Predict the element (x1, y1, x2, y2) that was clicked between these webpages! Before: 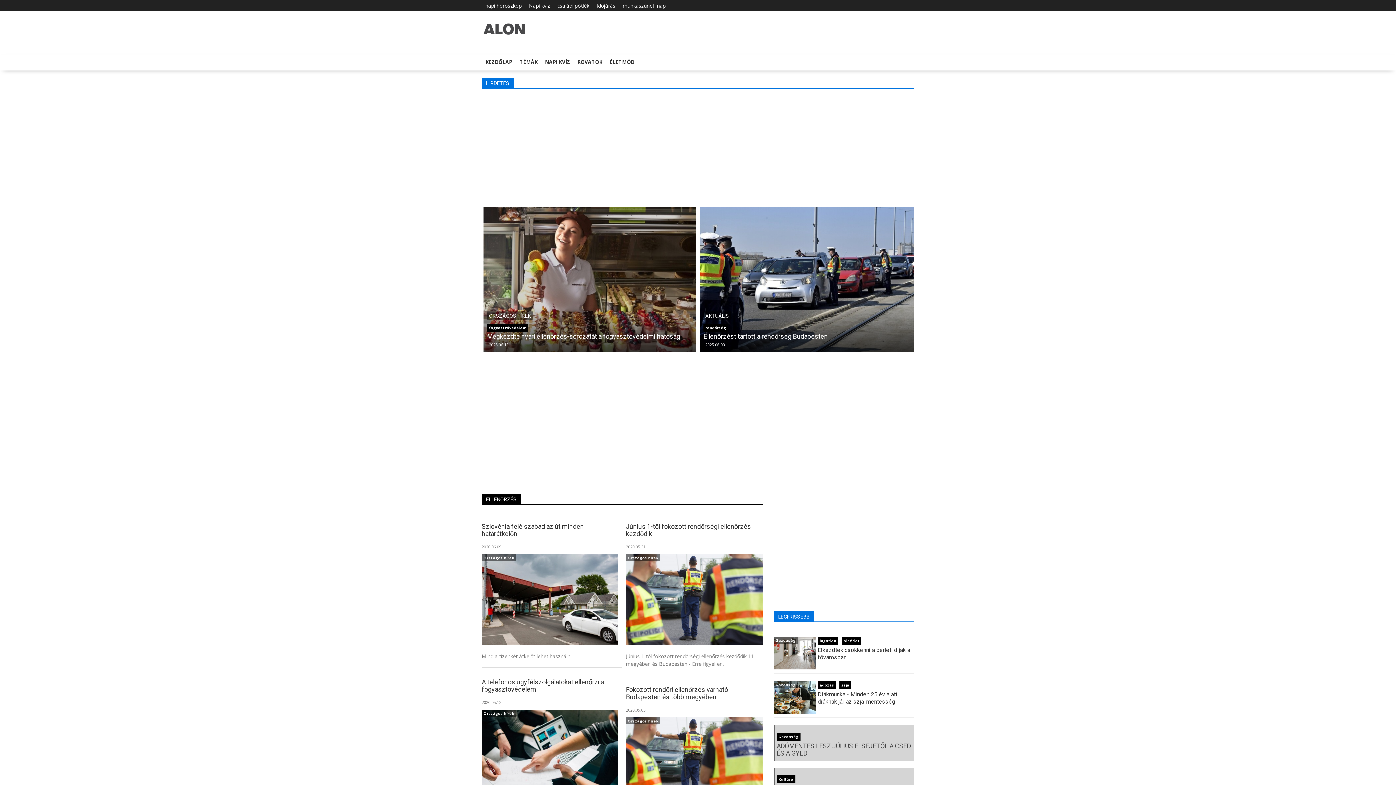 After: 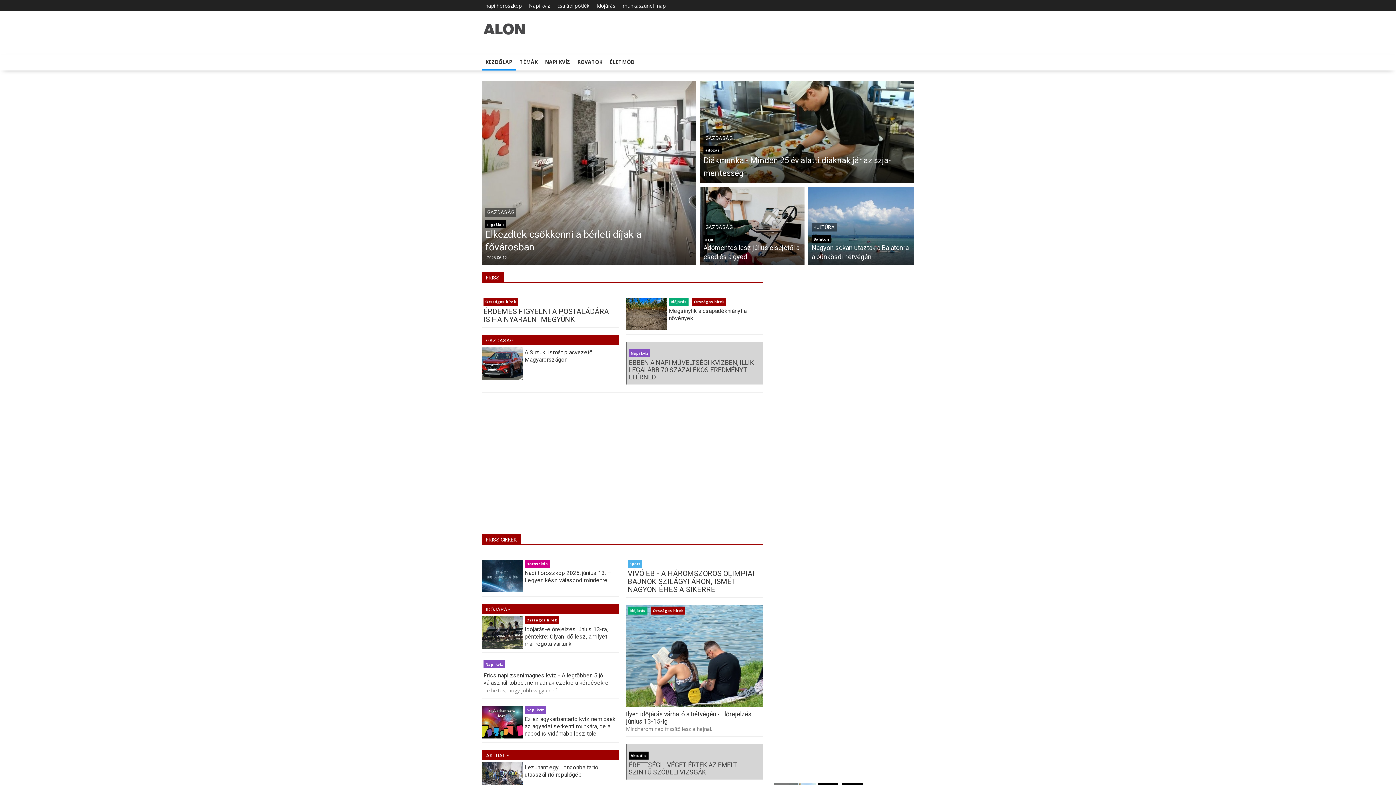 Action: label: KEZDŐLAP bbox: (481, 54, 516, 69)